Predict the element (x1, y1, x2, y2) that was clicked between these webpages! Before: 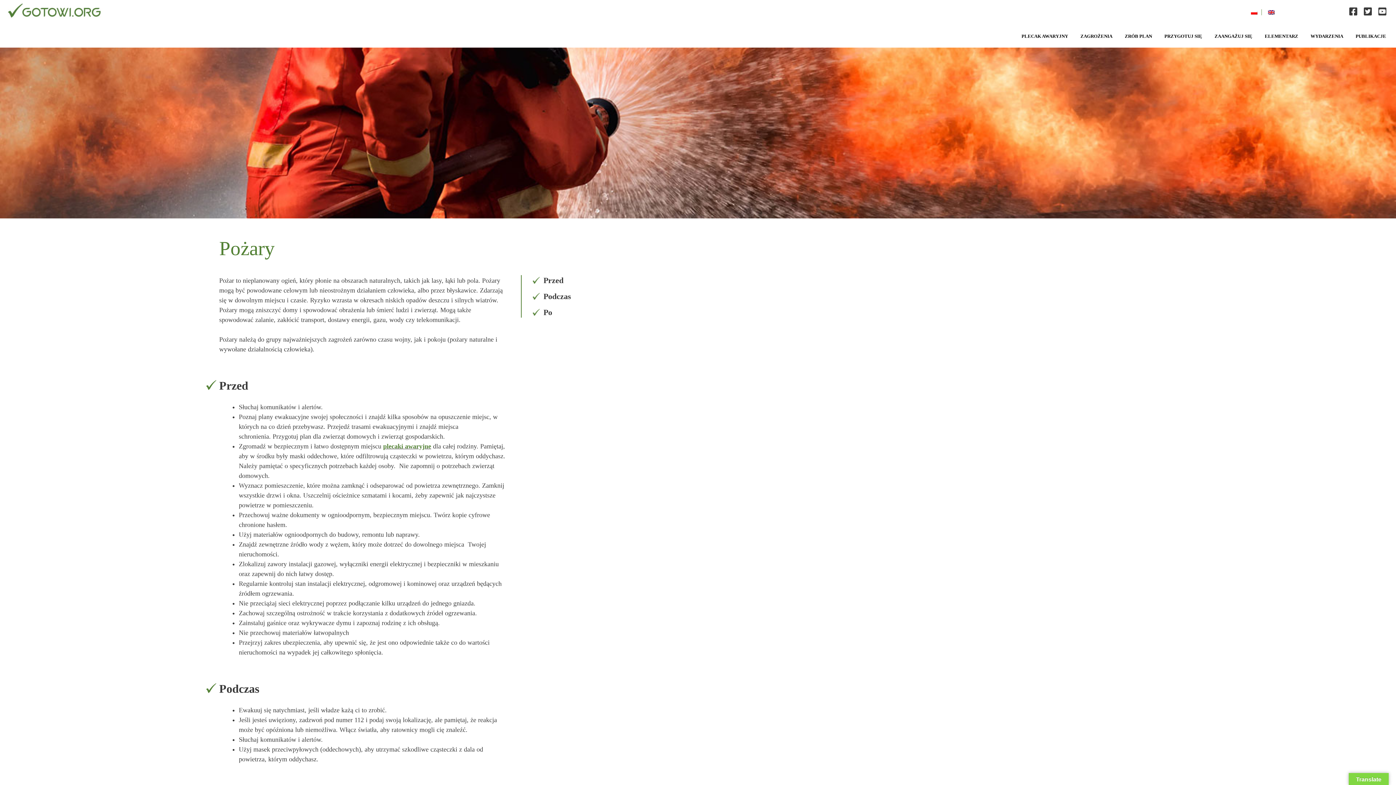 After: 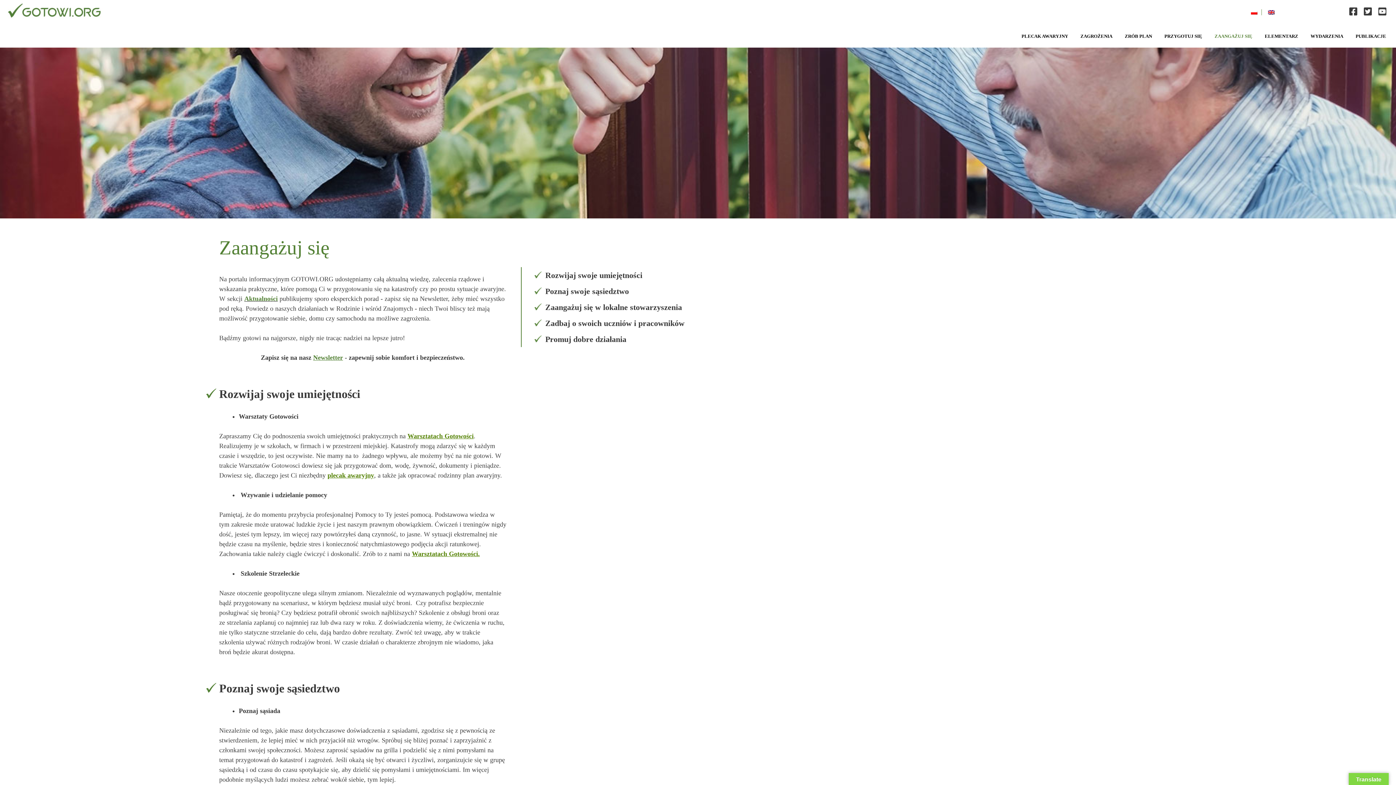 Action: bbox: (1207, 24, 1260, 47) label: ZAANGAŻUJ SIĘ